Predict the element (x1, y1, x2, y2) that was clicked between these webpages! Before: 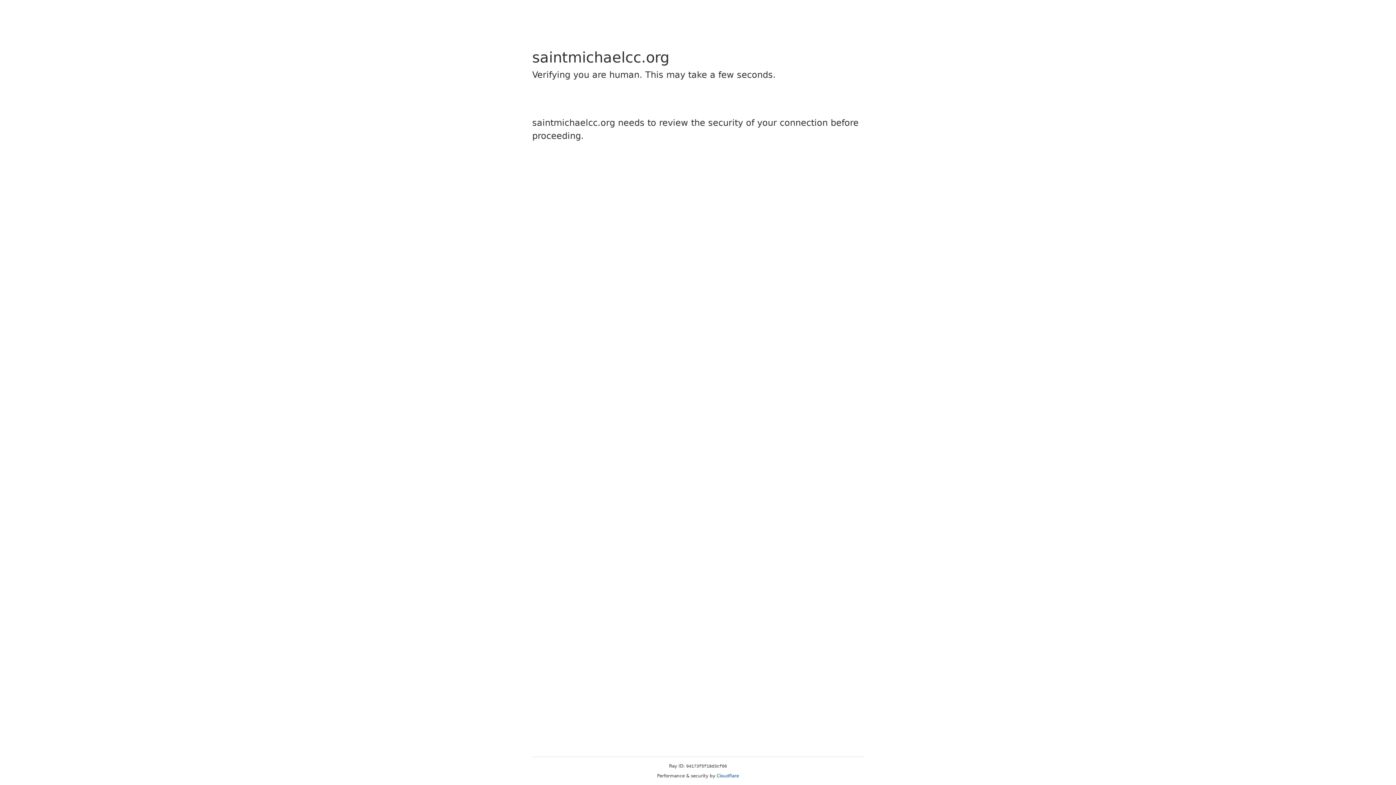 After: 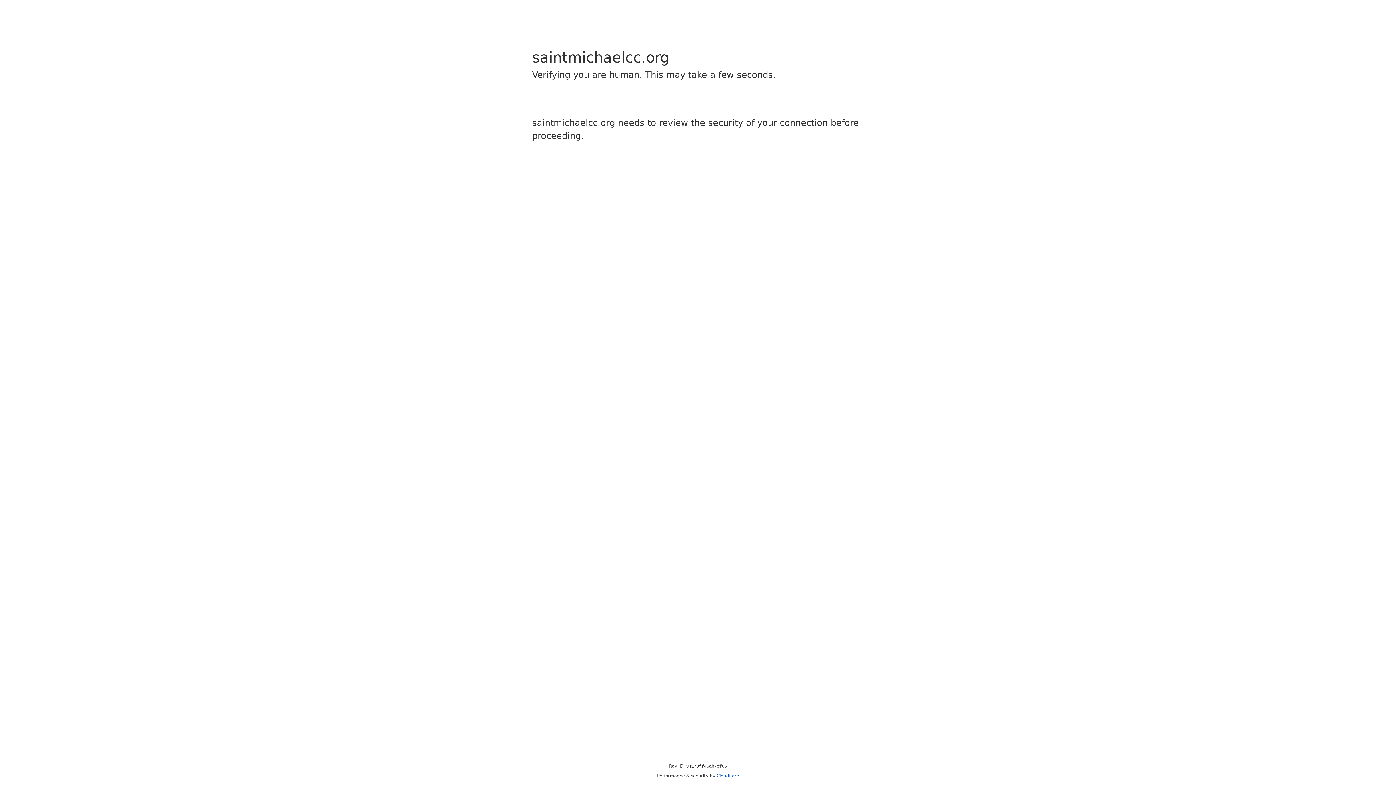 Action: label: Cloudflare bbox: (716, 773, 739, 778)